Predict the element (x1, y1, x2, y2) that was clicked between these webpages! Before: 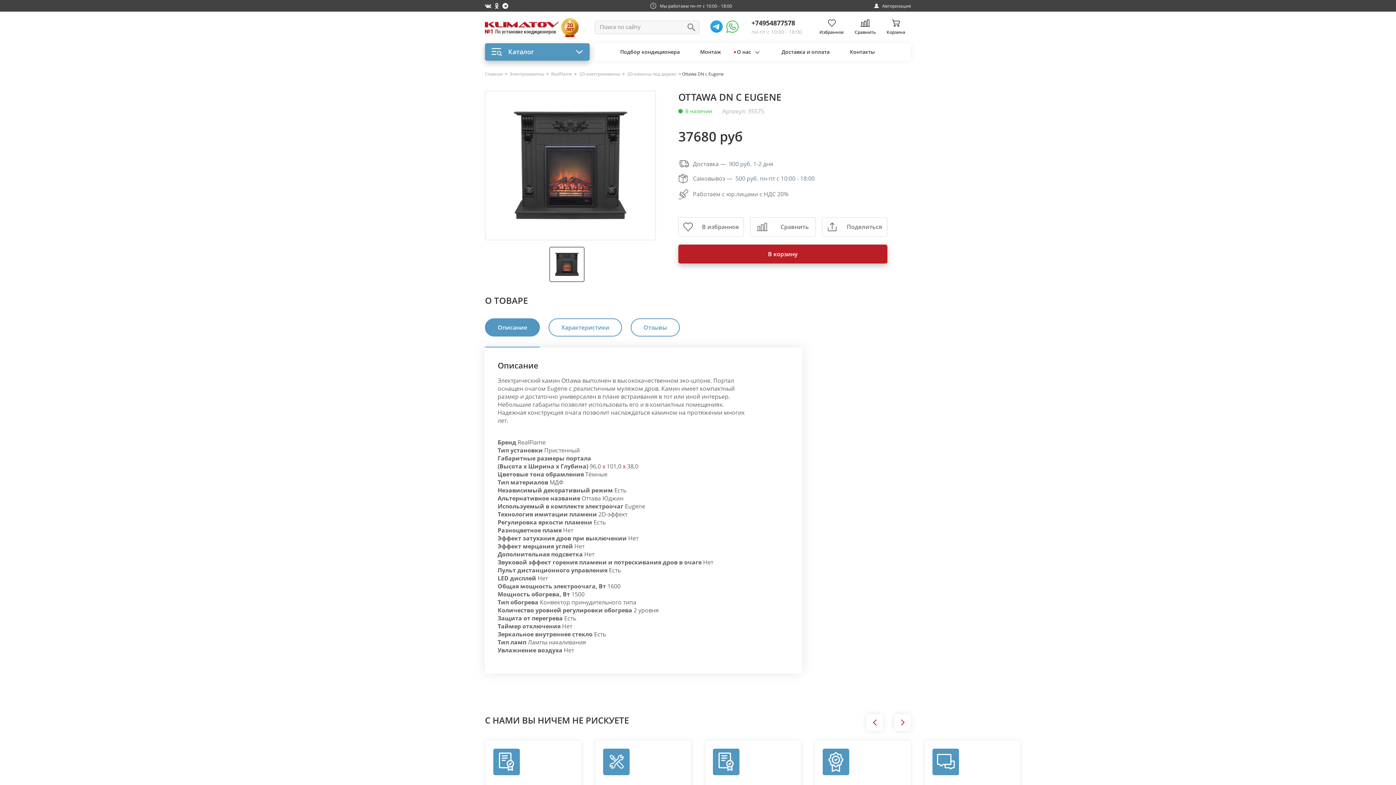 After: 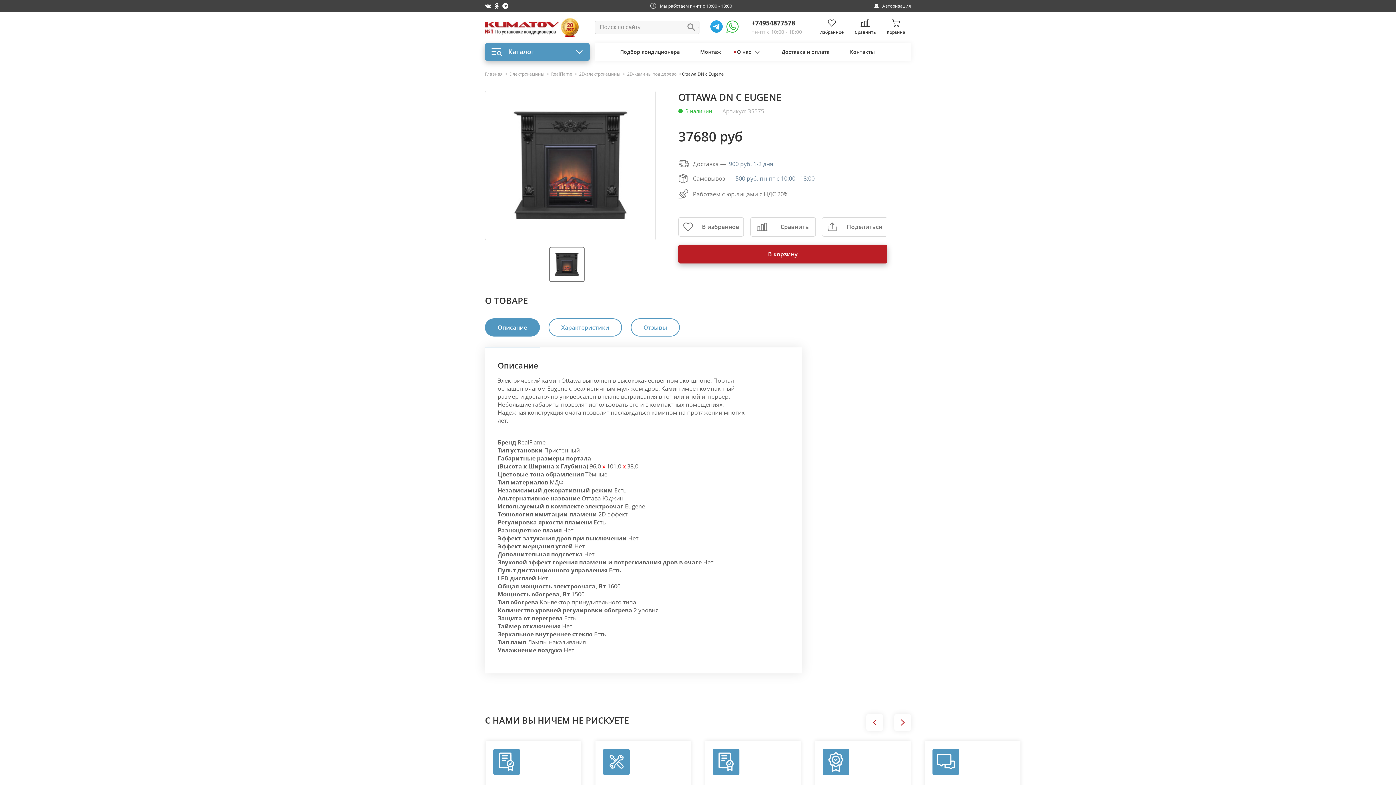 Action: bbox: (751, 18, 795, 27) label: +74954877578